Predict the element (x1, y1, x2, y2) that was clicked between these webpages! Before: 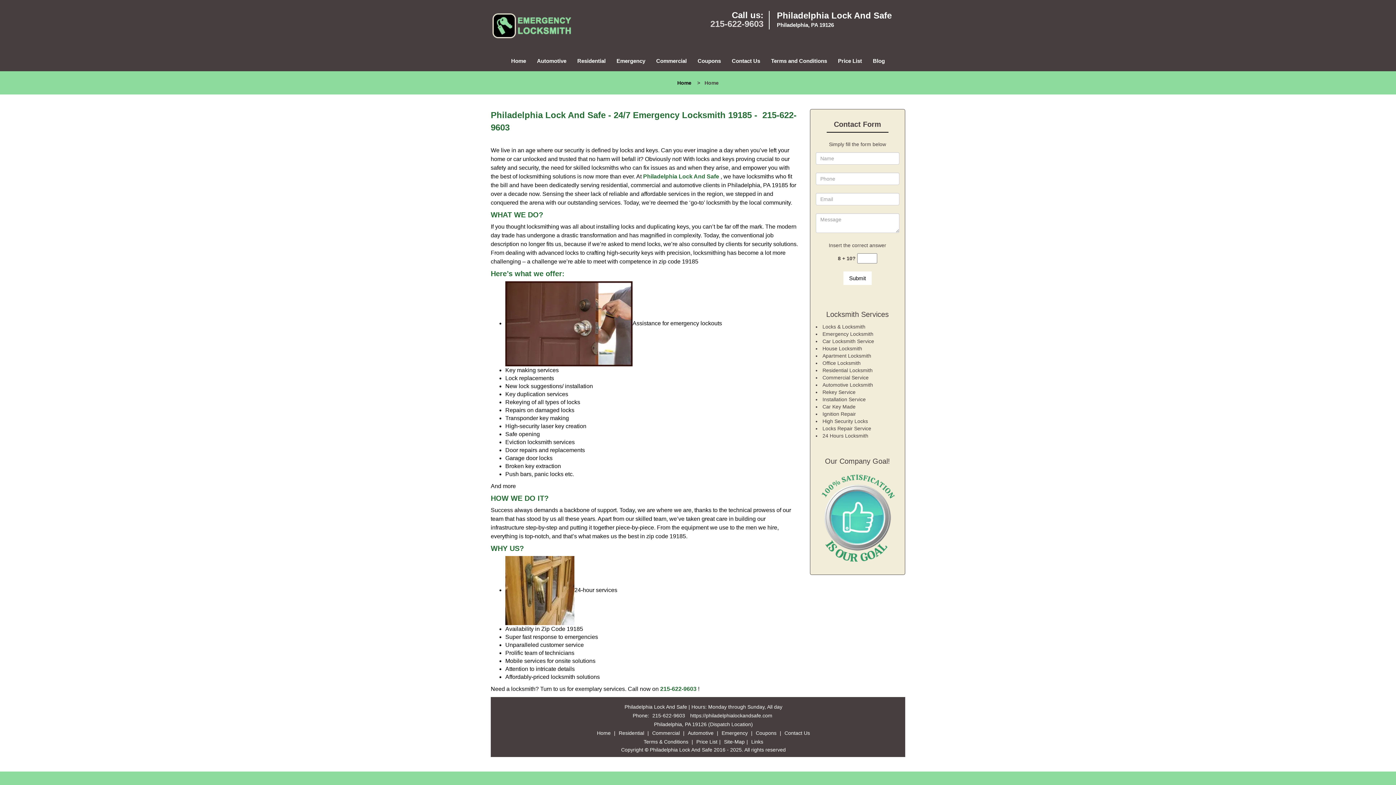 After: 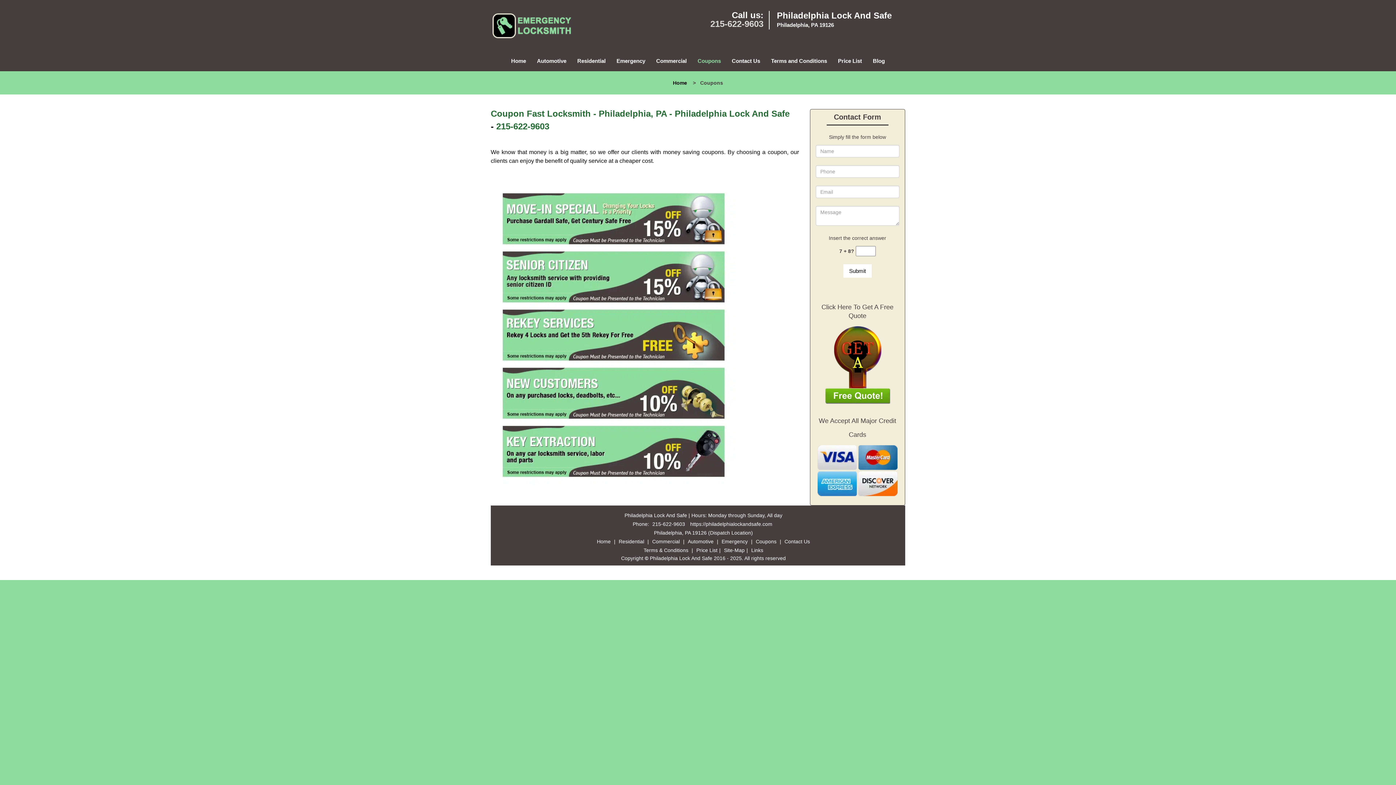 Action: bbox: (692, 42, 726, 60) label: Coupons